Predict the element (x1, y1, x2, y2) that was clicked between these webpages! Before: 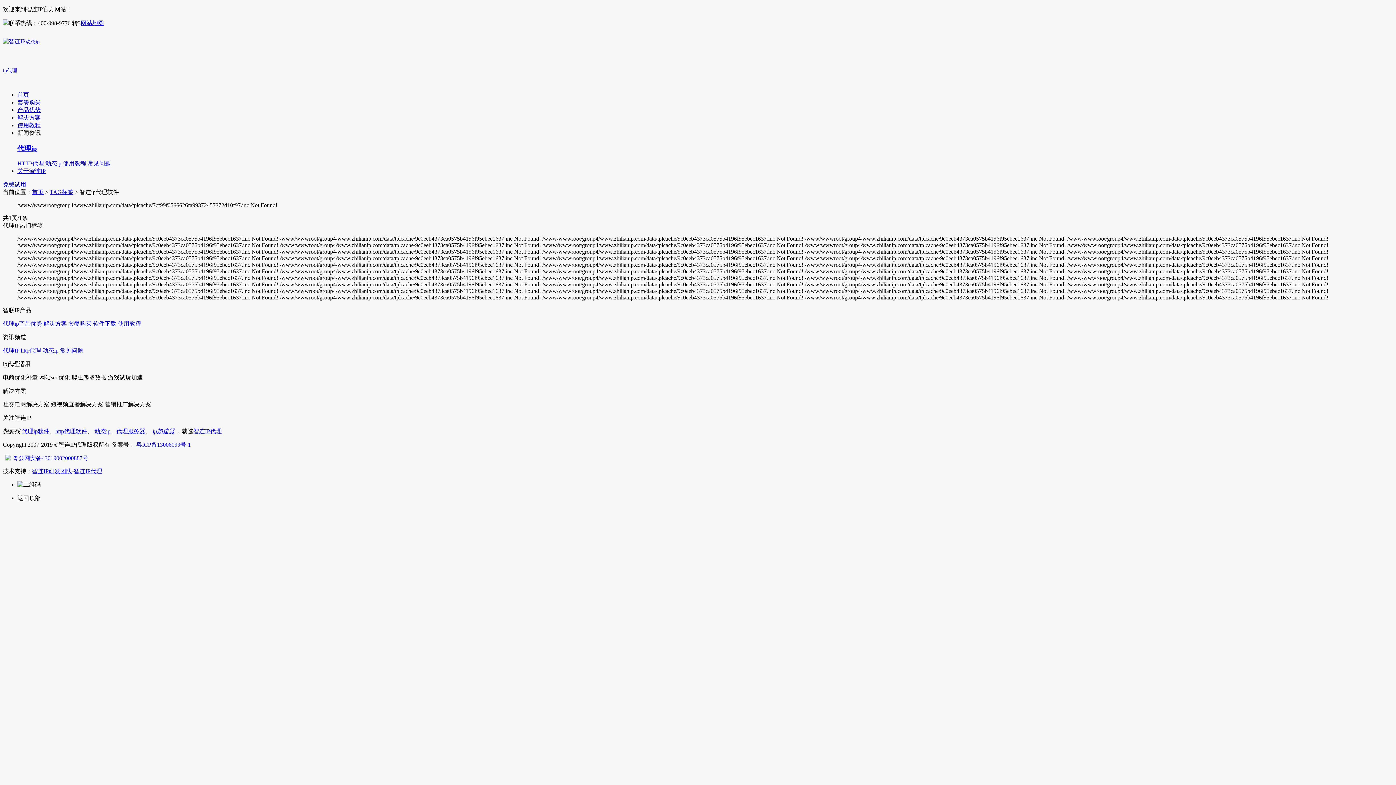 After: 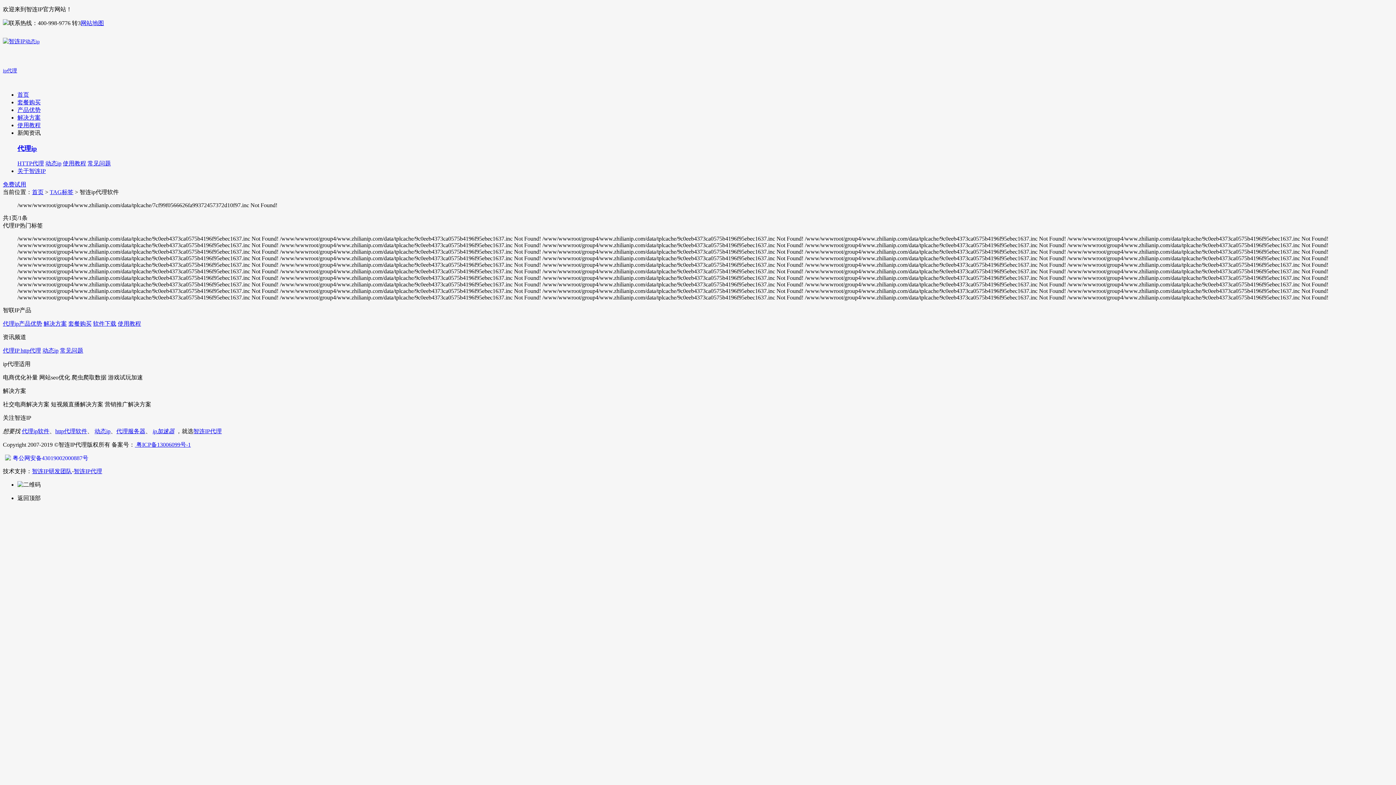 Action: bbox: (104, 401, 151, 407) label: 营销推广解决方案